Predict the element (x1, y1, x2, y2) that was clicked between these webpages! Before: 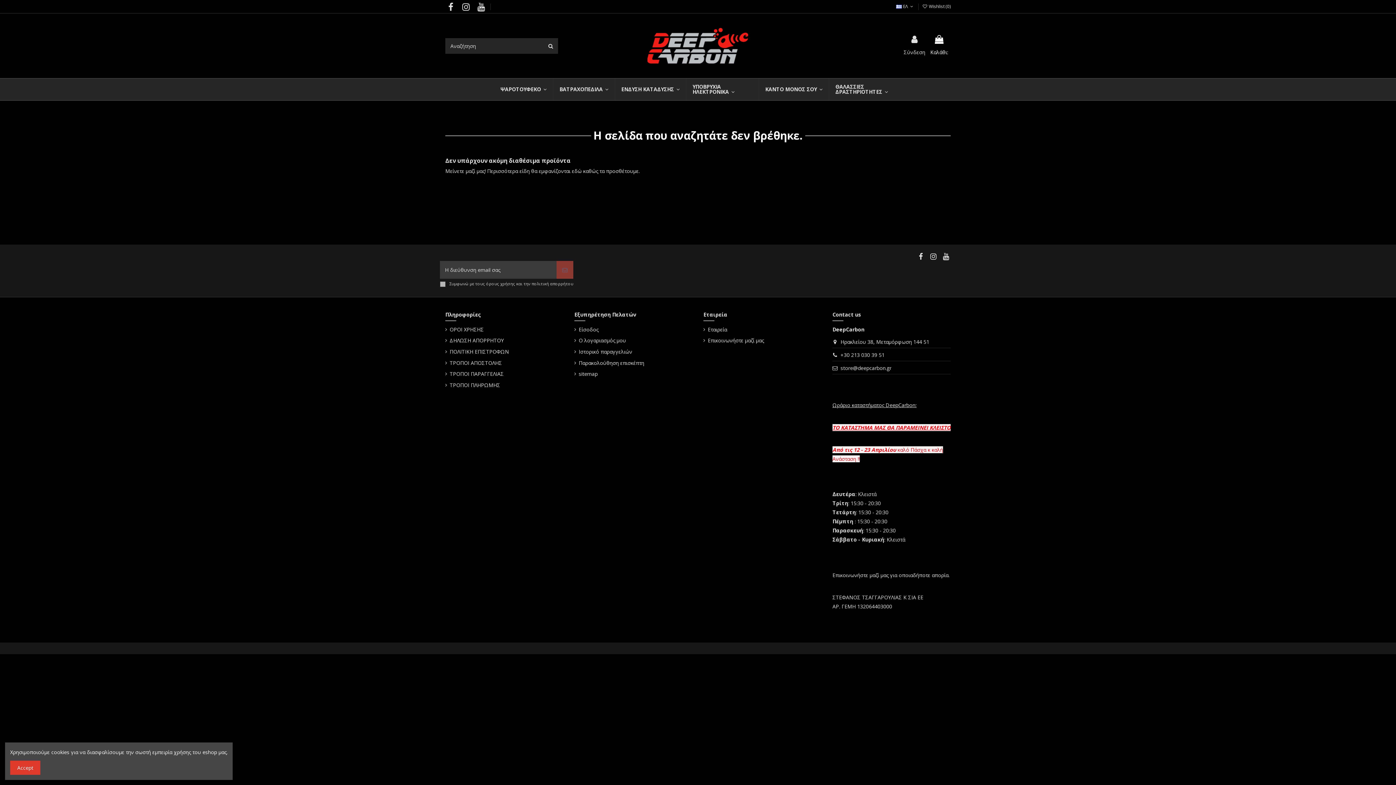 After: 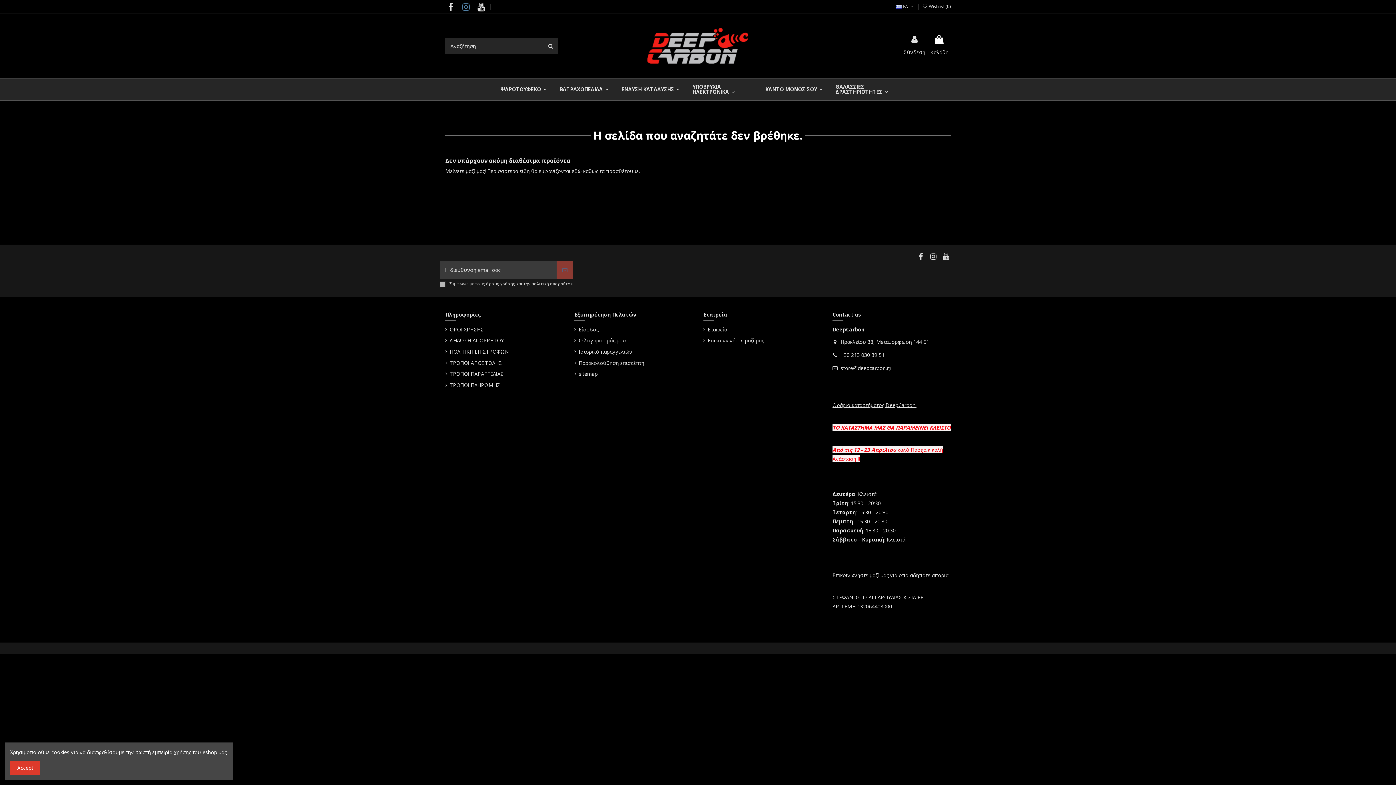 Action: bbox: (460, 0, 471, 12)